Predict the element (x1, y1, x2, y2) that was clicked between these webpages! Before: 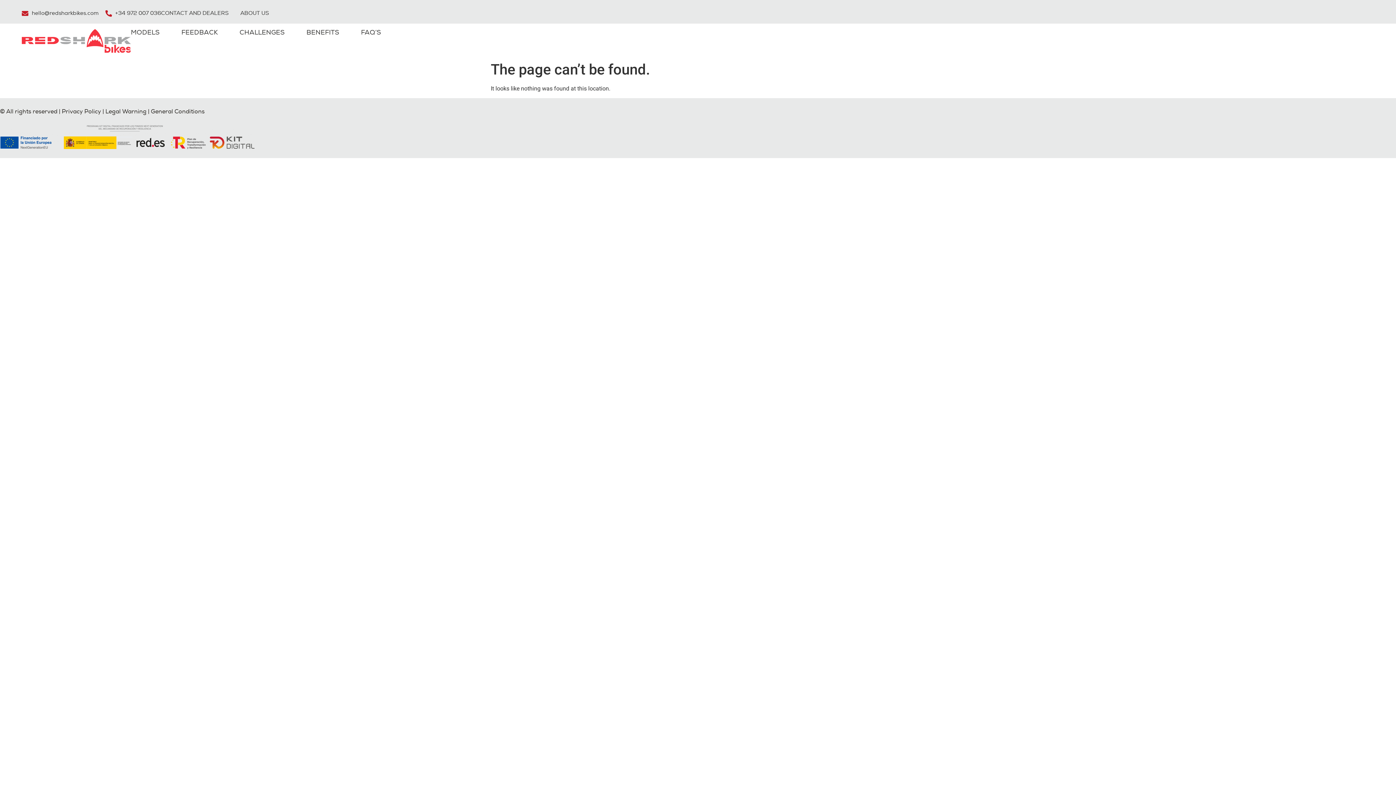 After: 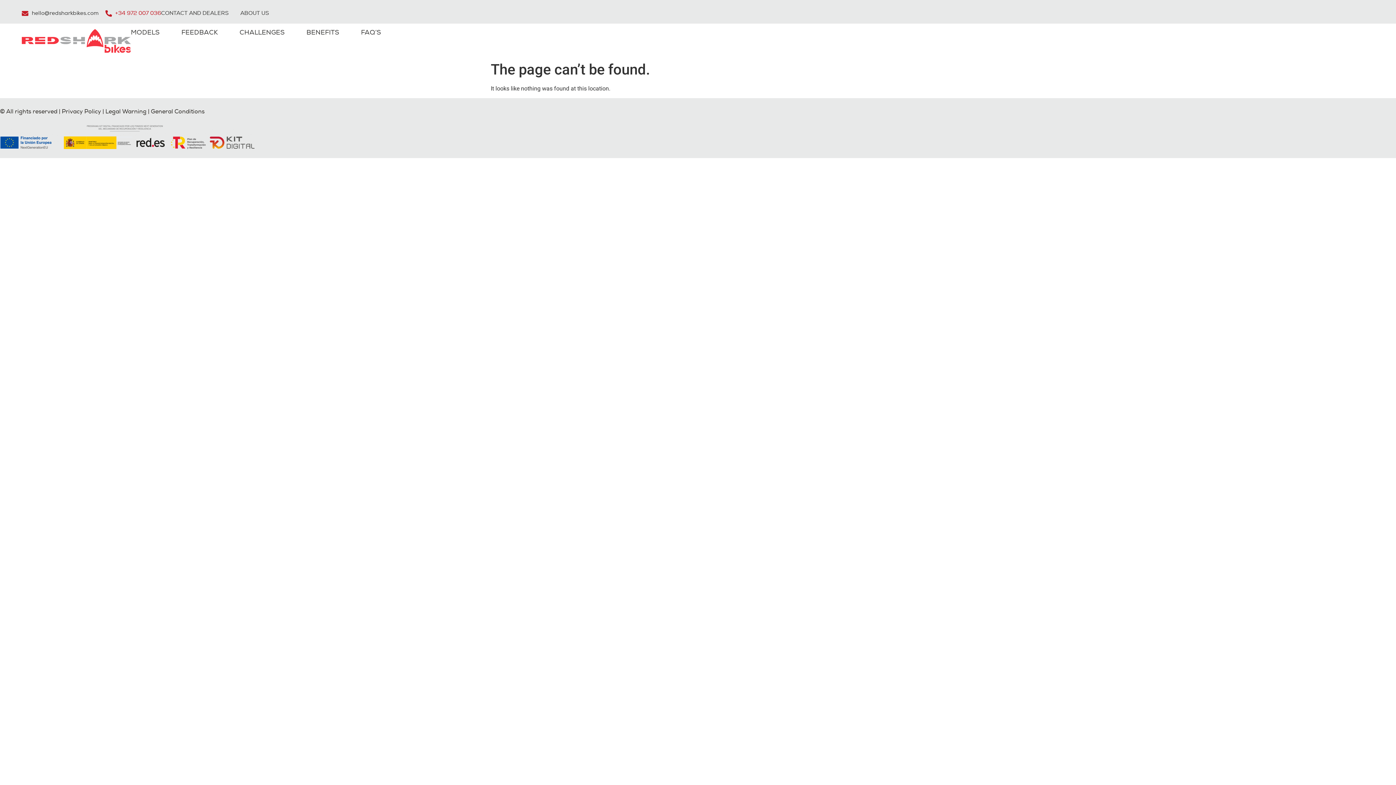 Action: bbox: (105, 8, 161, 17) label: +34 972 007 036